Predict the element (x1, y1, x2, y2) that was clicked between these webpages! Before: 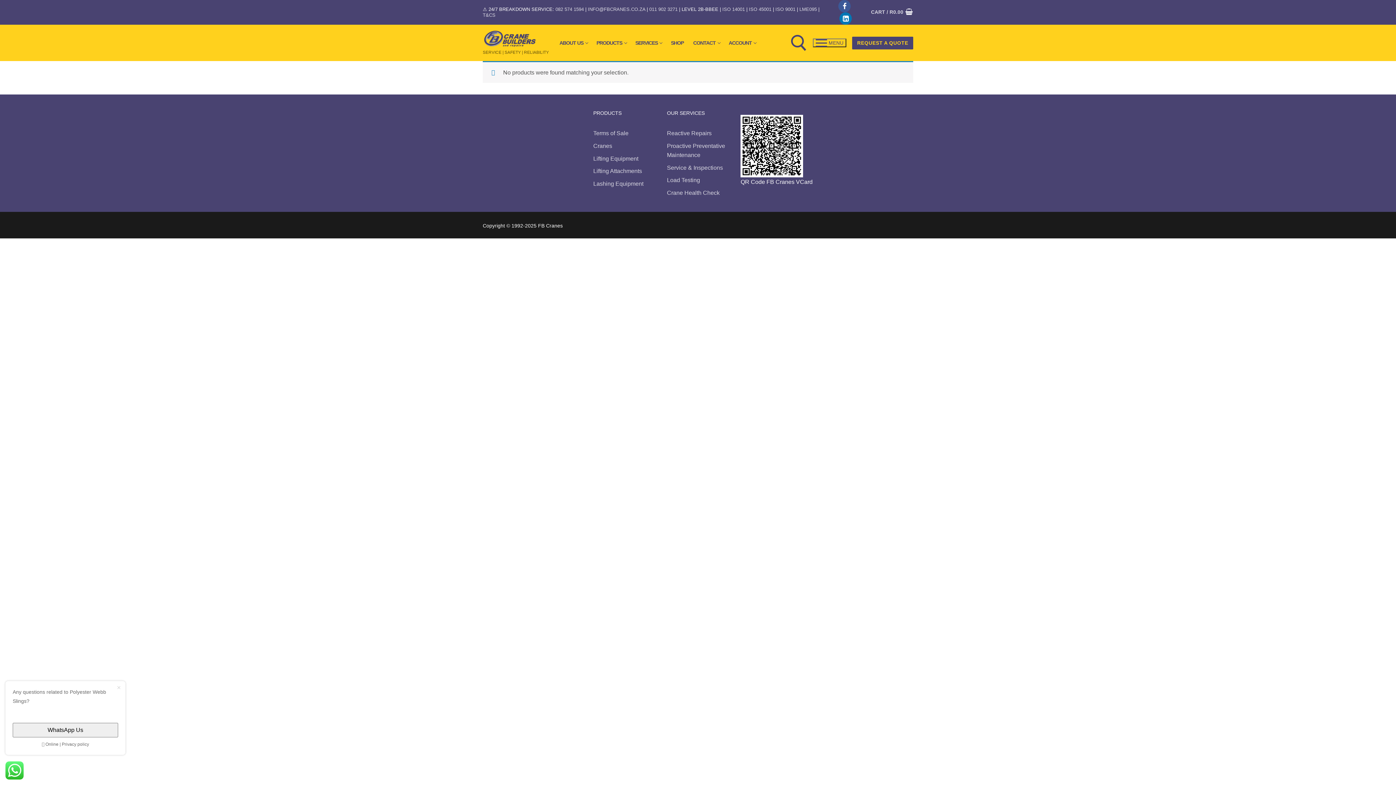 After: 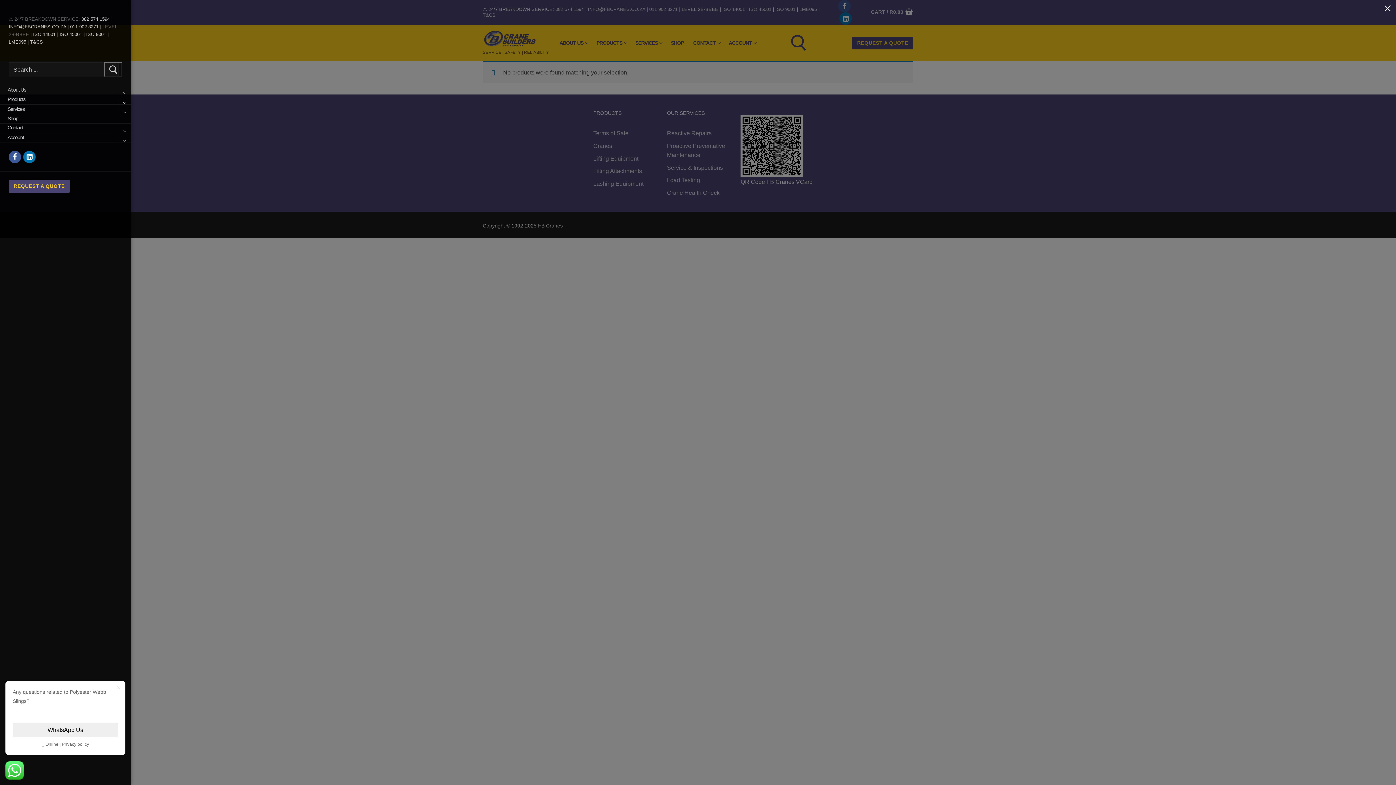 Action: bbox: (813, 38, 846, 47) label: nav icon